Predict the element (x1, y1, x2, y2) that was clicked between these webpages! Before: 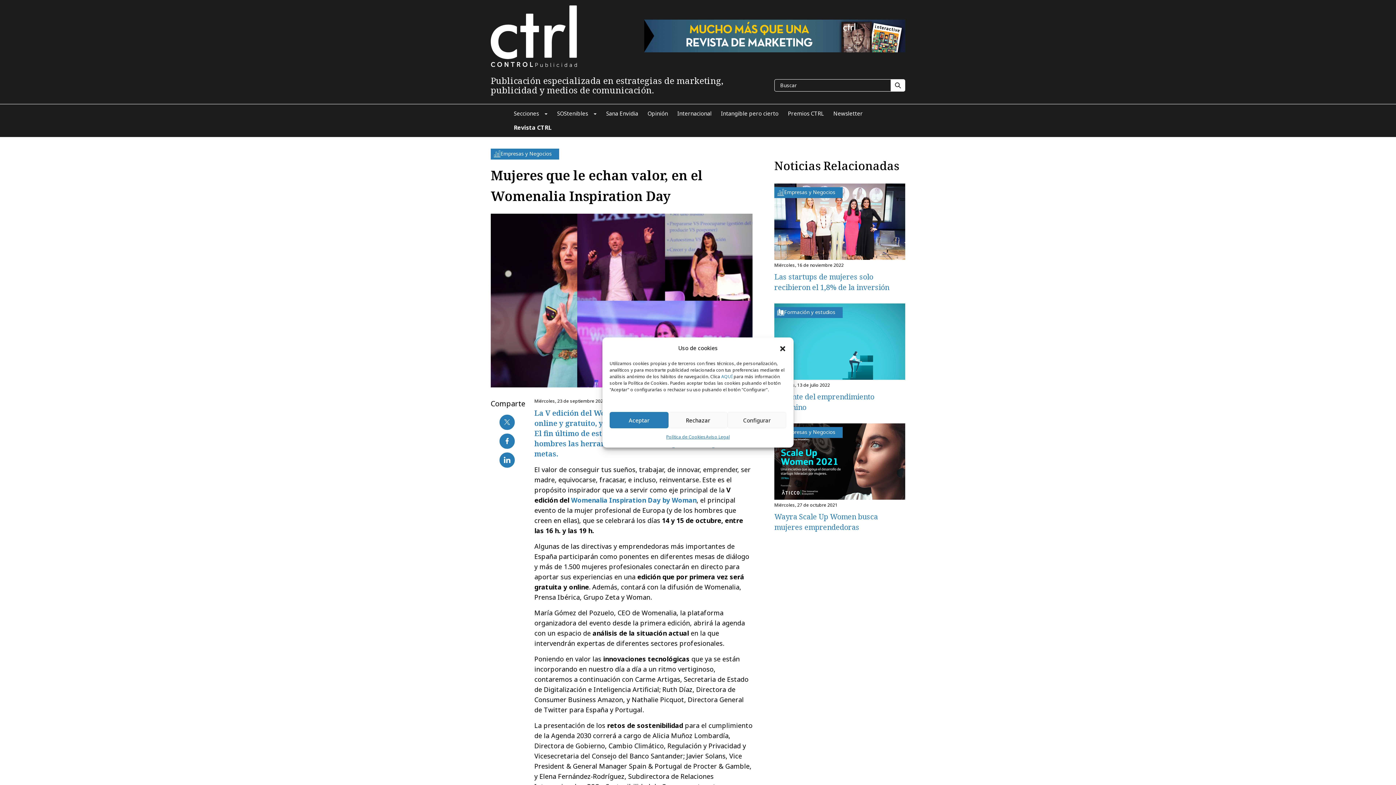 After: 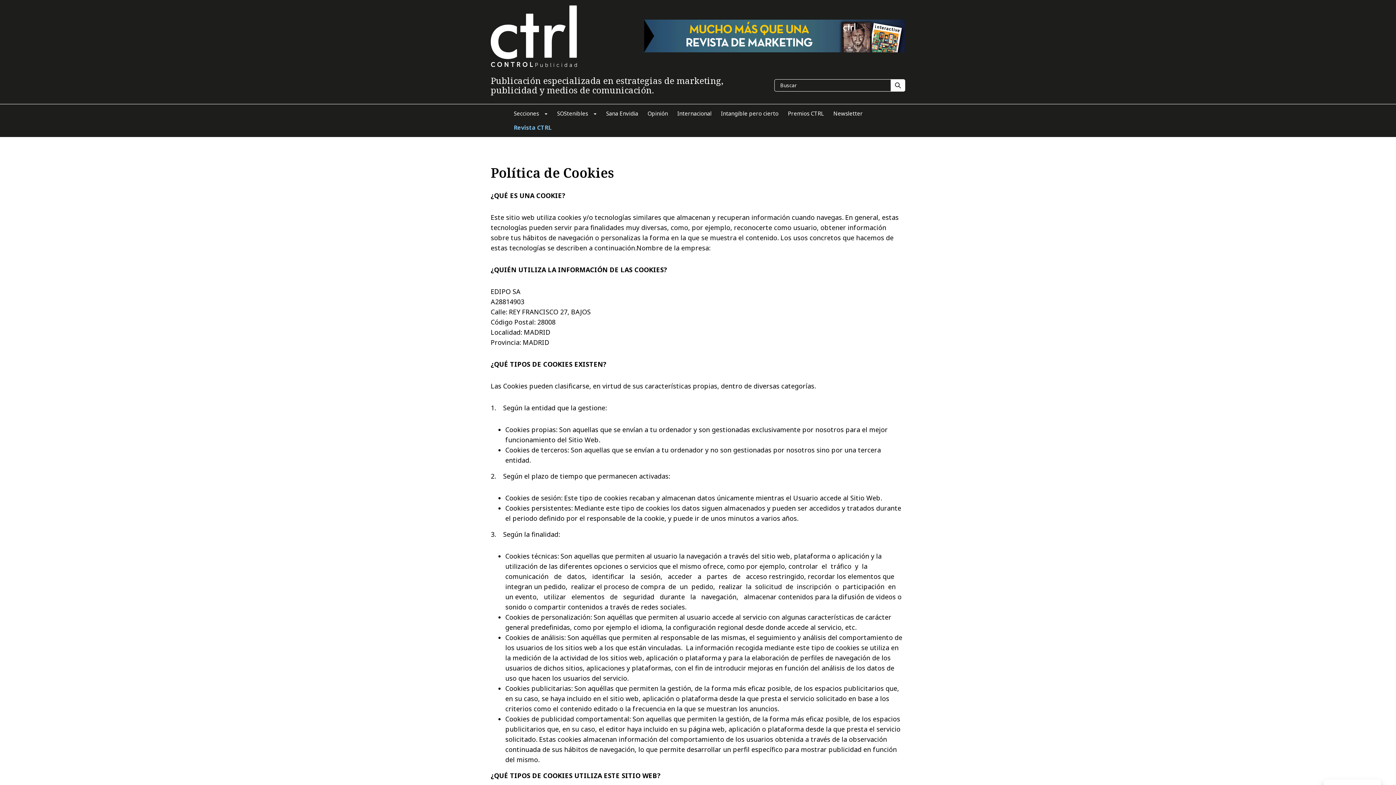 Action: bbox: (666, 432, 705, 442) label: Política de Cookies